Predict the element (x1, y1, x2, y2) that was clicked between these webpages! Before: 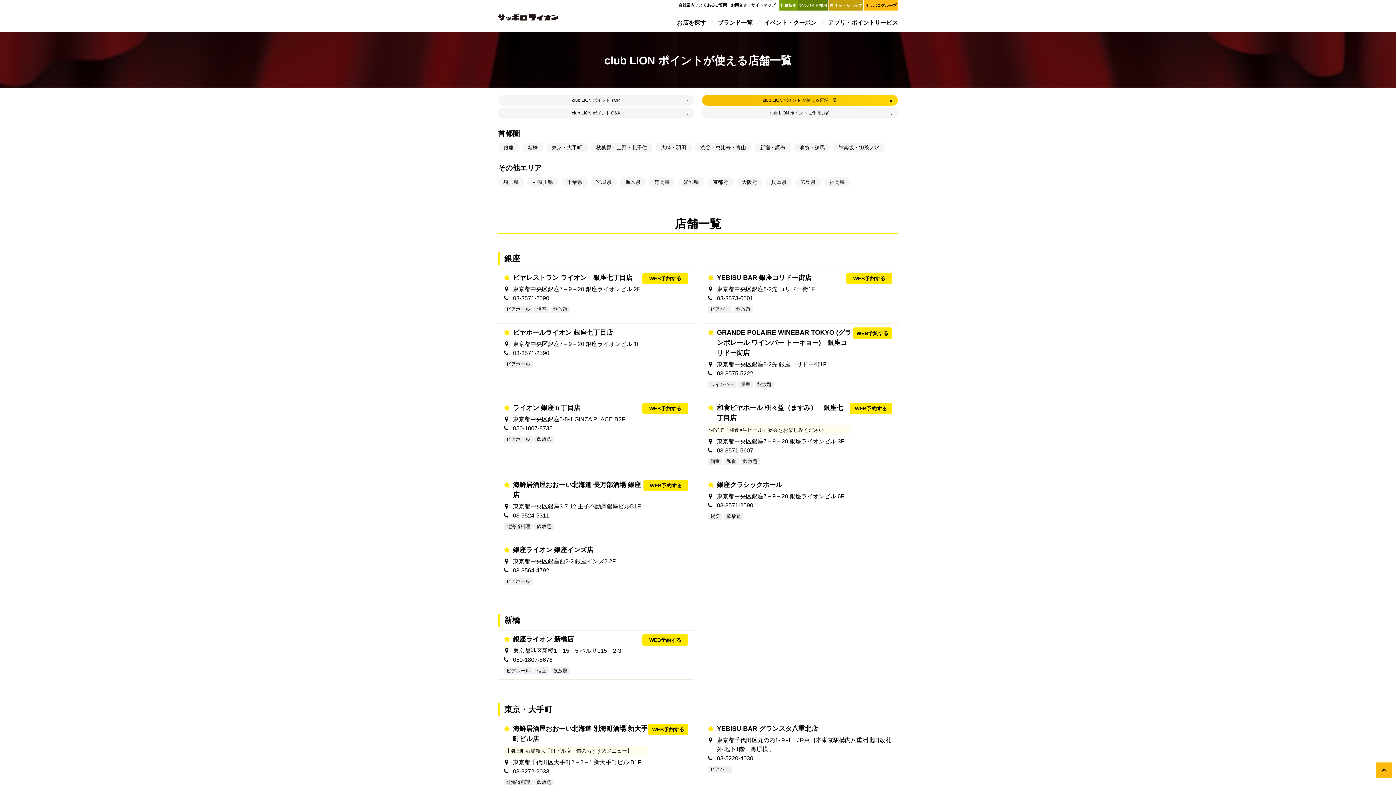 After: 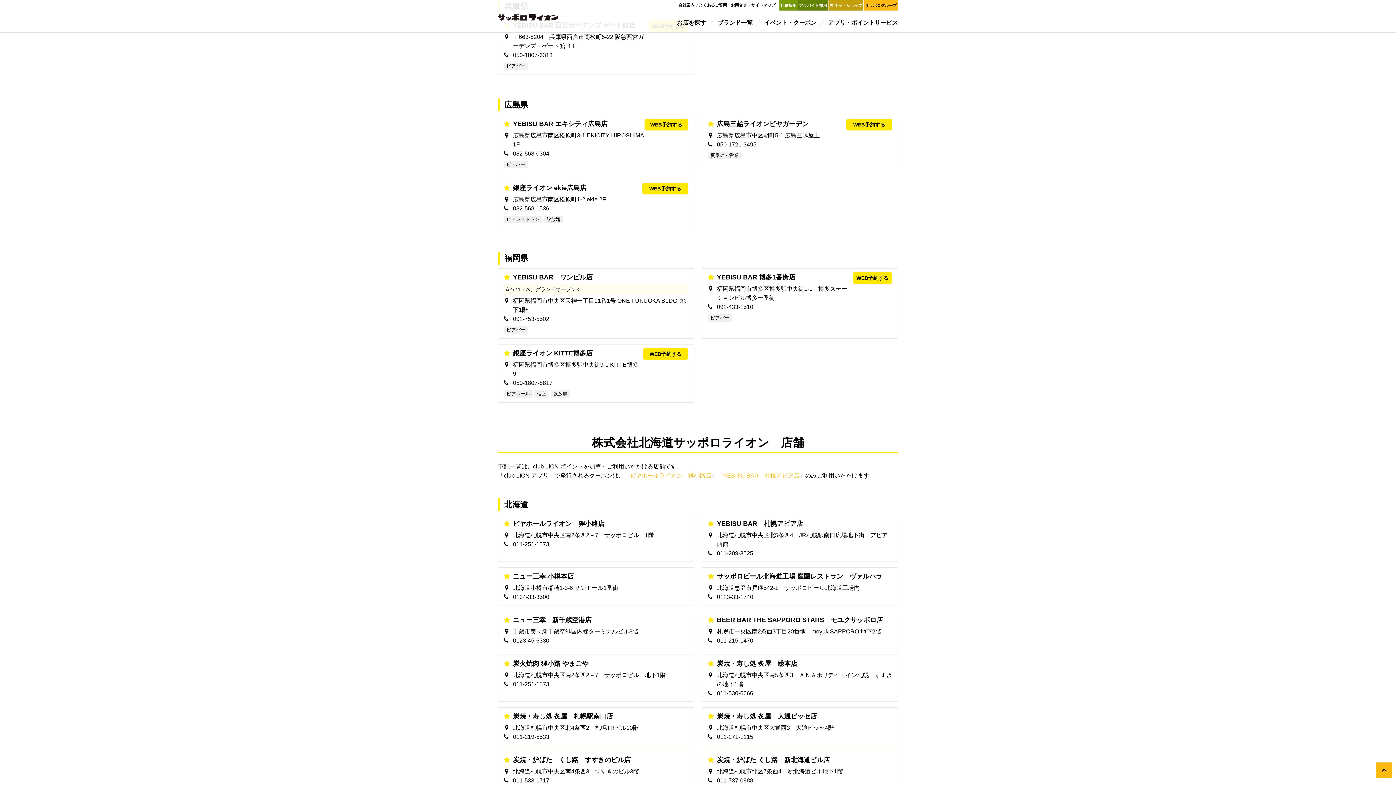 Action: bbox: (765, 177, 792, 186) label: 兵庫県